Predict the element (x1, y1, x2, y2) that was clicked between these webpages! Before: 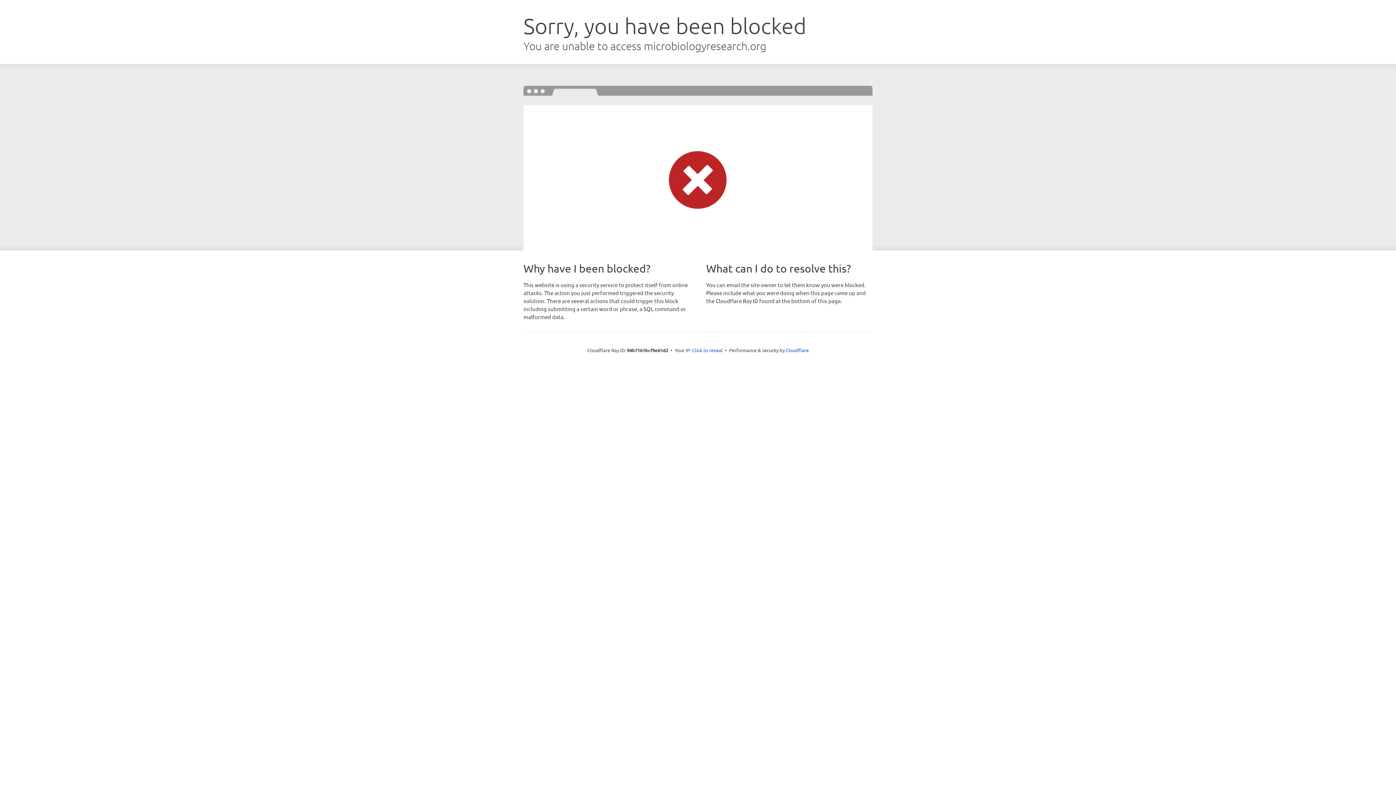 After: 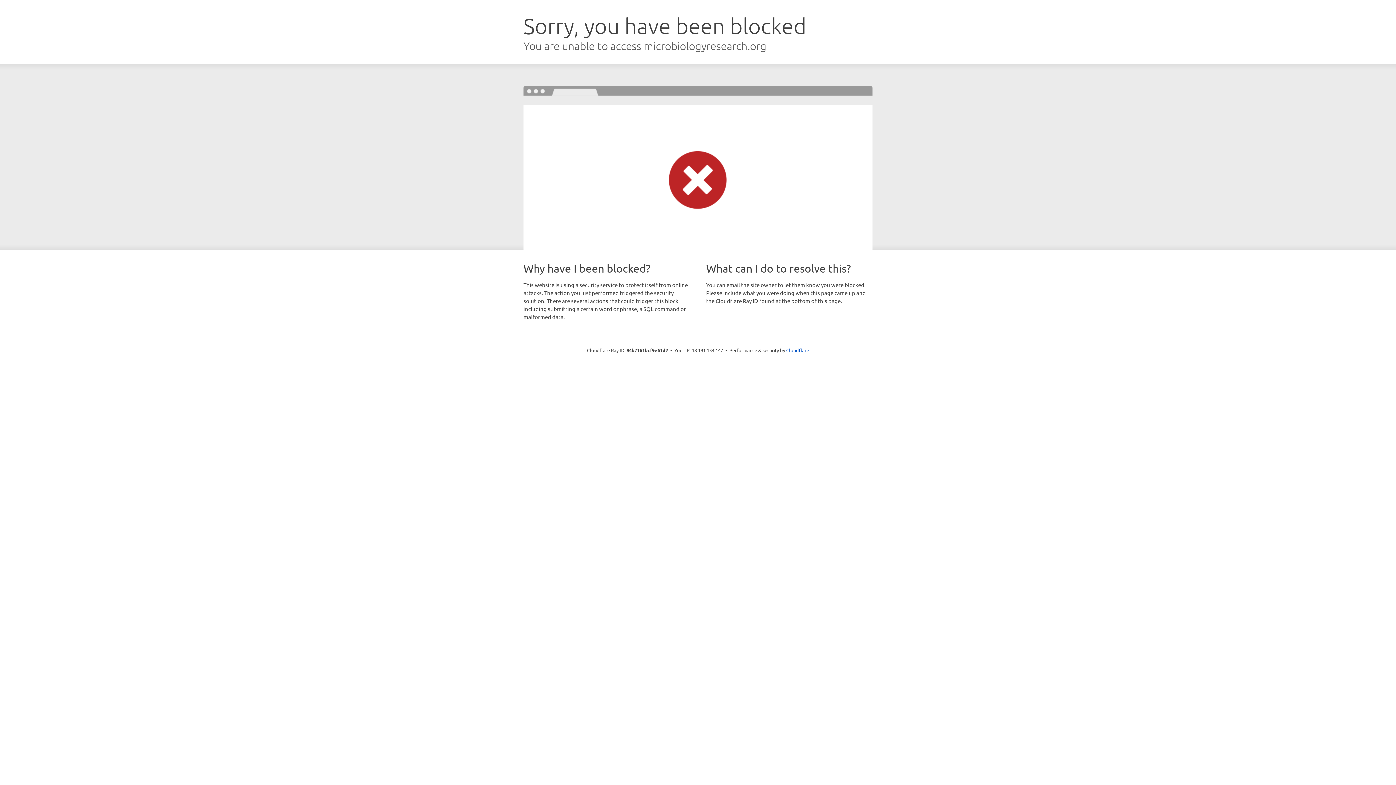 Action: label: Click to reveal bbox: (692, 346, 722, 353)